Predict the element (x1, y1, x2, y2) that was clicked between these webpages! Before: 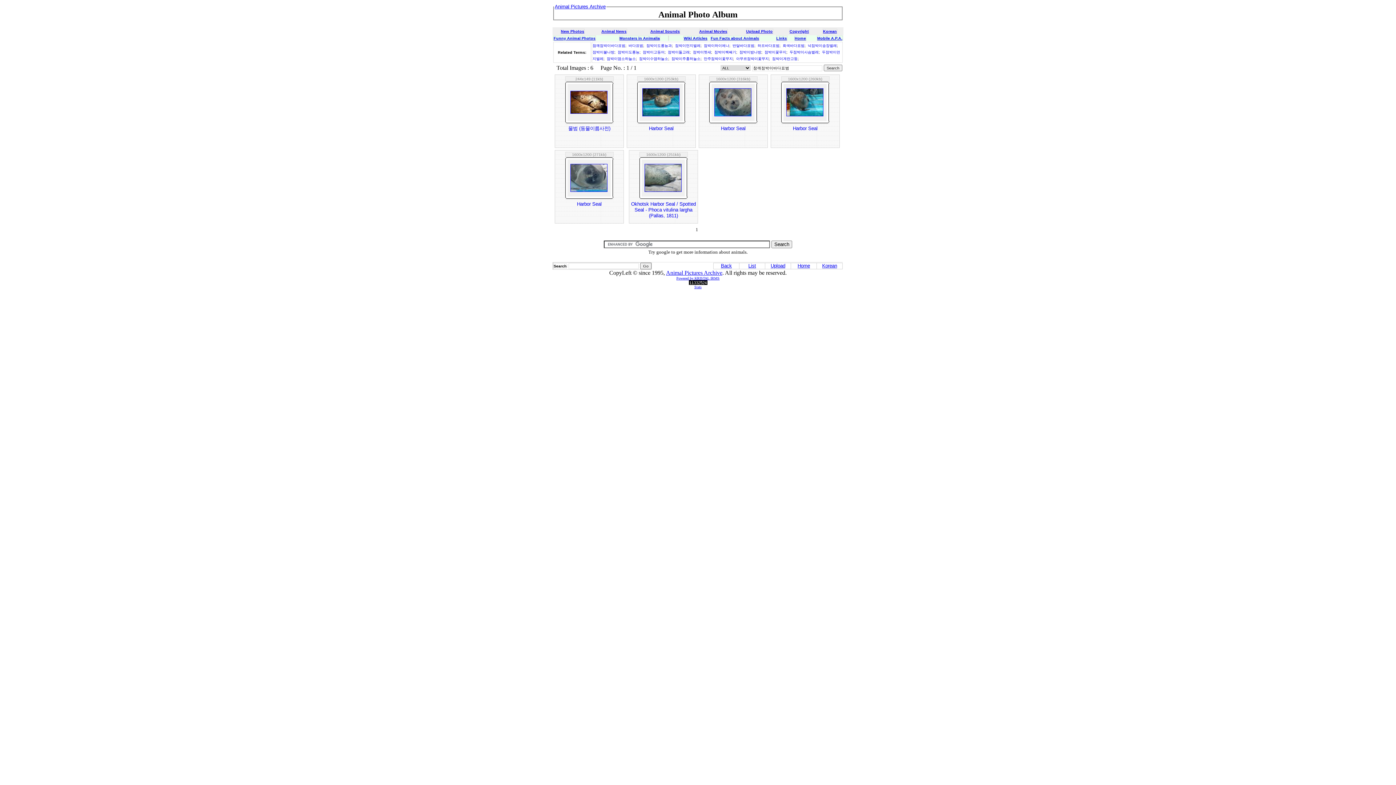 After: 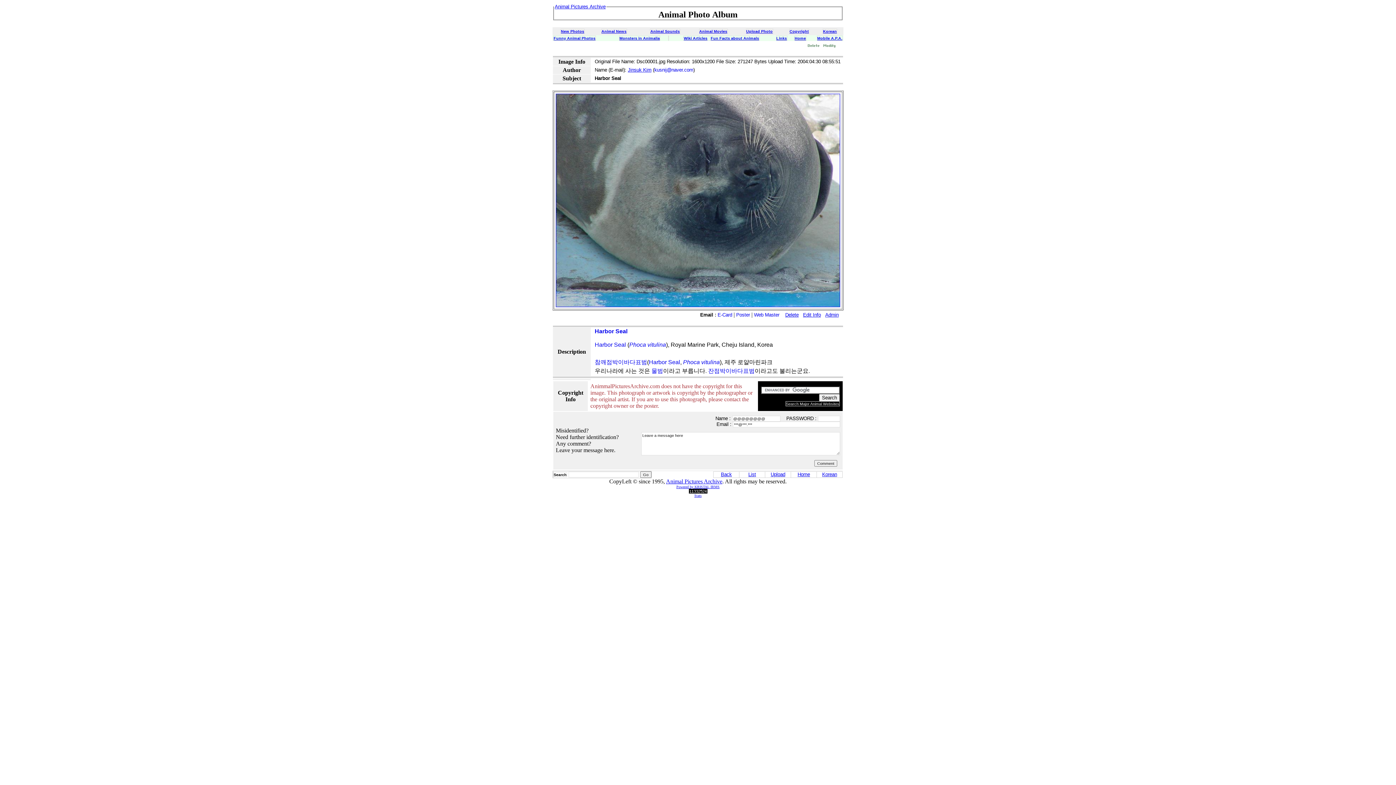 Action: bbox: (570, 186, 607, 193)